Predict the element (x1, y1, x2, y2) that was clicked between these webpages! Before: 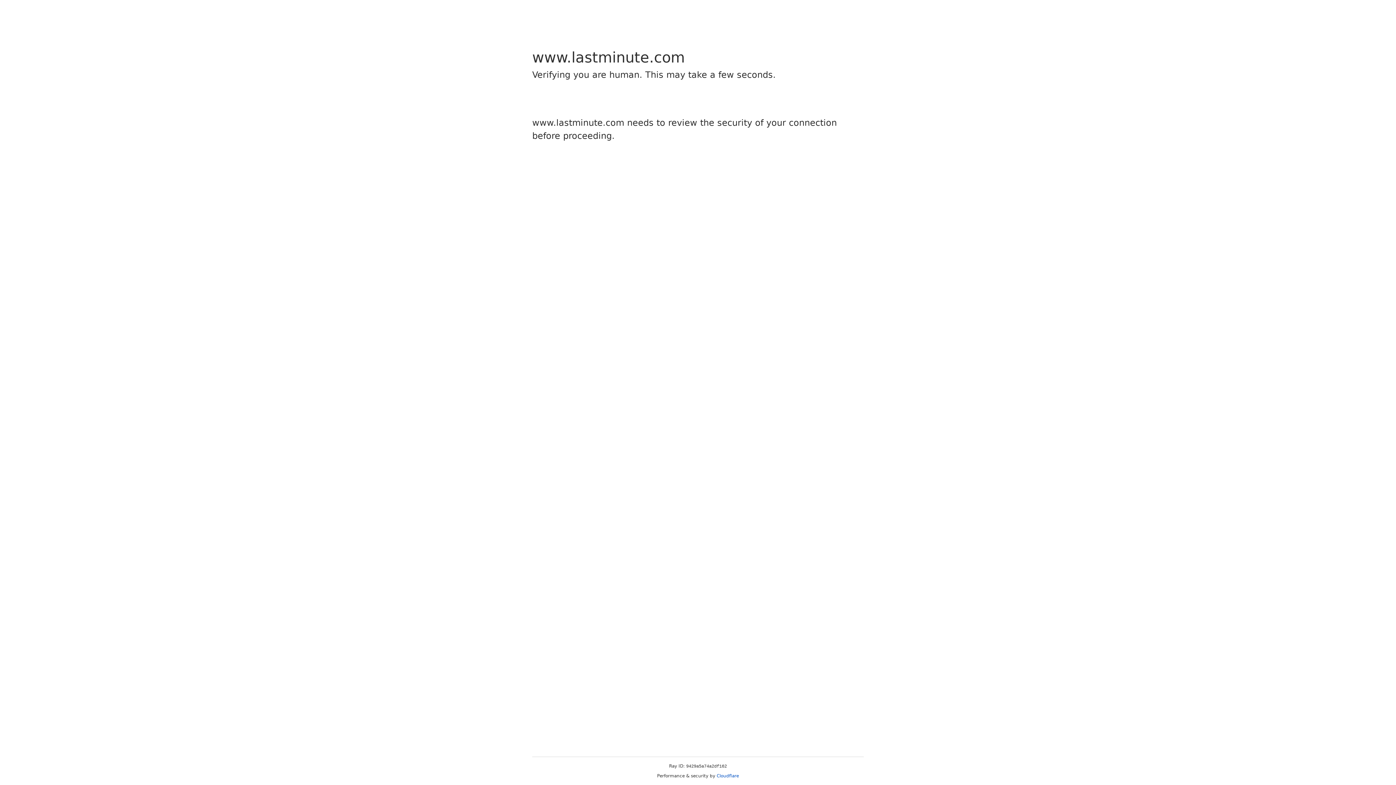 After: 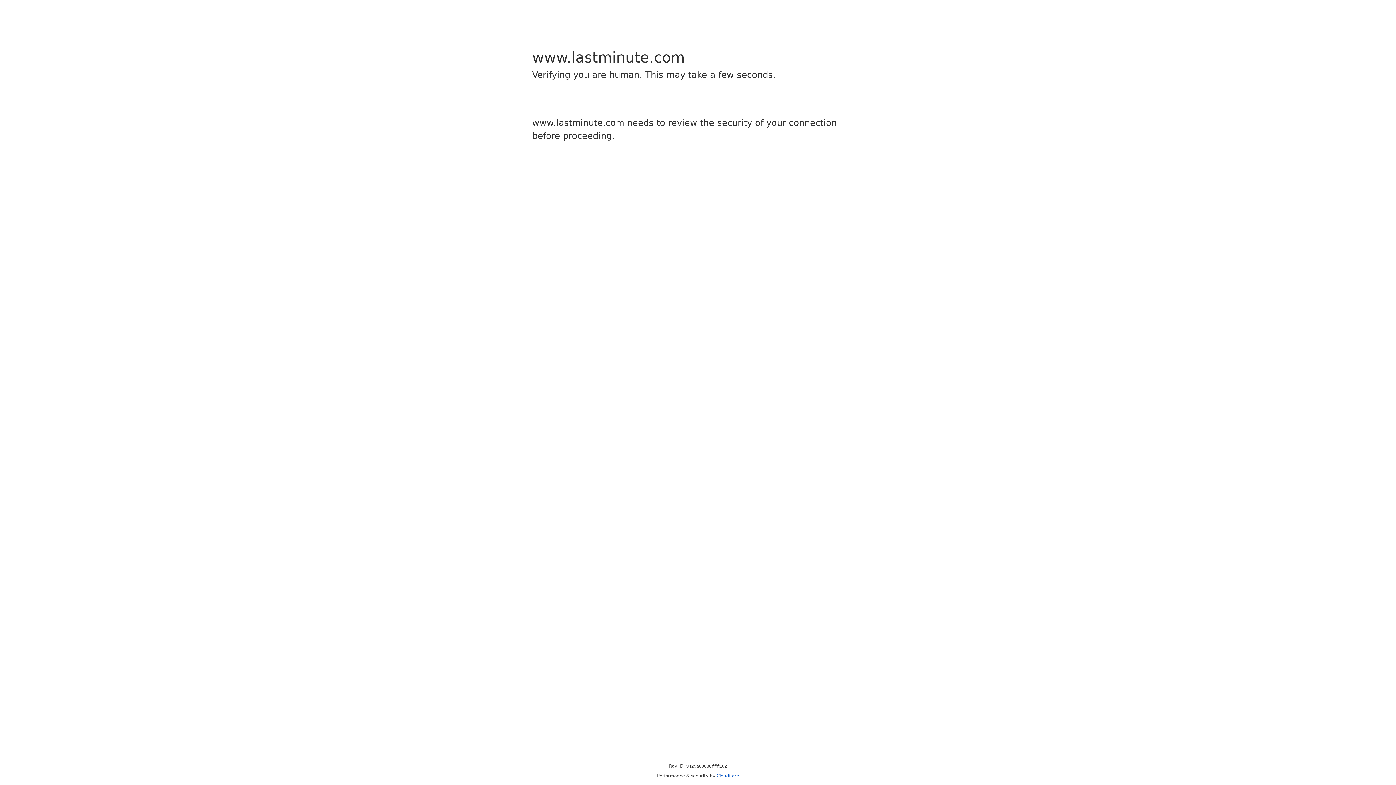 Action: label: Cloudflare bbox: (716, 773, 739, 778)